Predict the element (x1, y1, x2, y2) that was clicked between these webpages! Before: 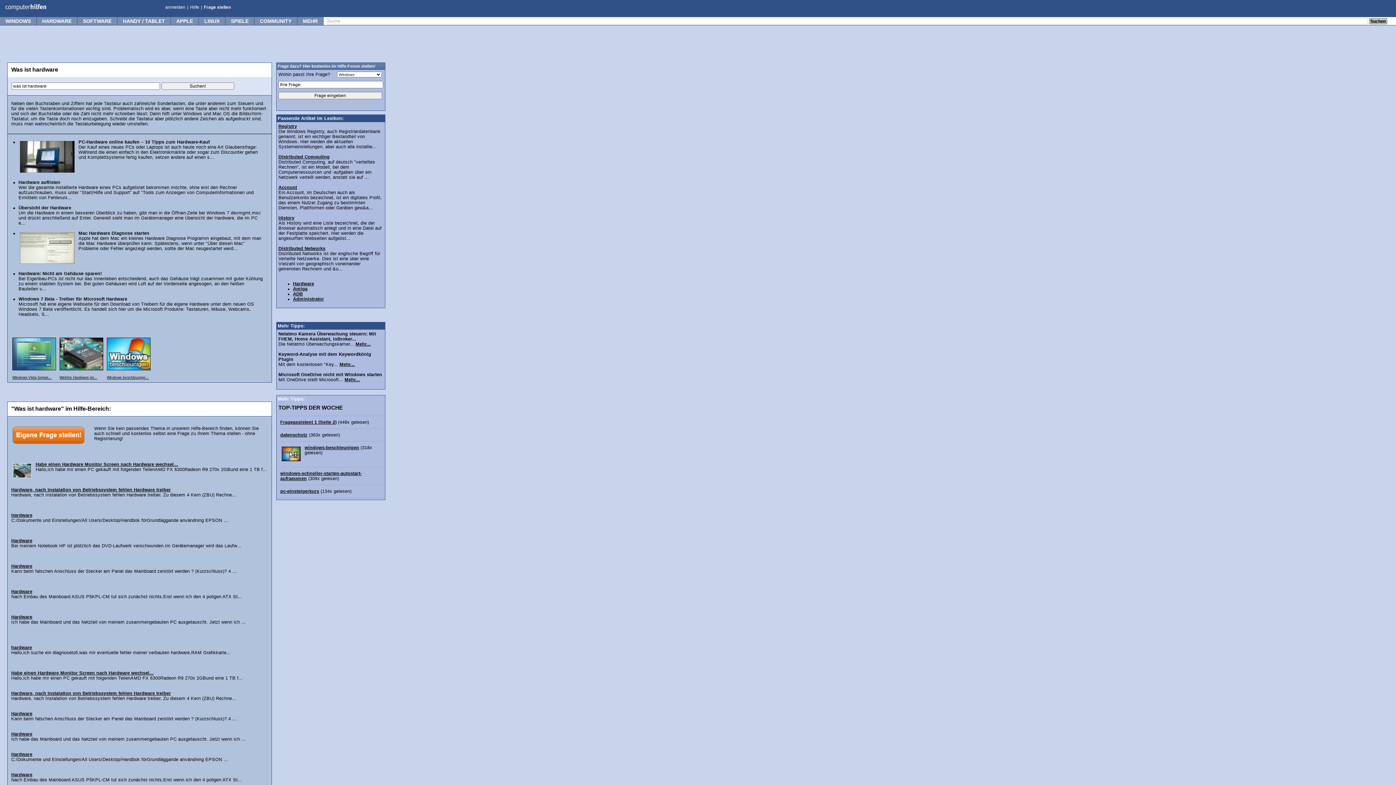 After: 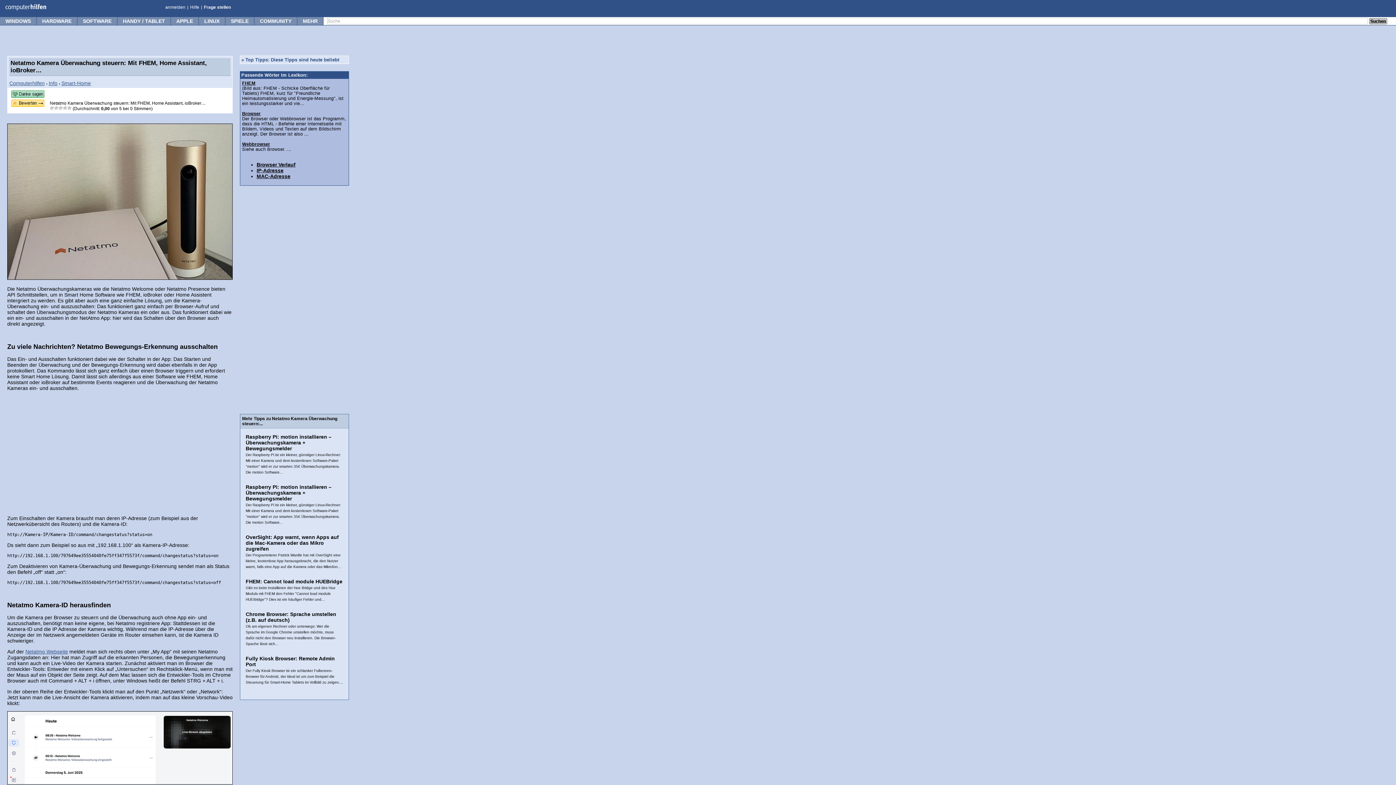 Action: bbox: (355, 341, 370, 347) label: Mehr...